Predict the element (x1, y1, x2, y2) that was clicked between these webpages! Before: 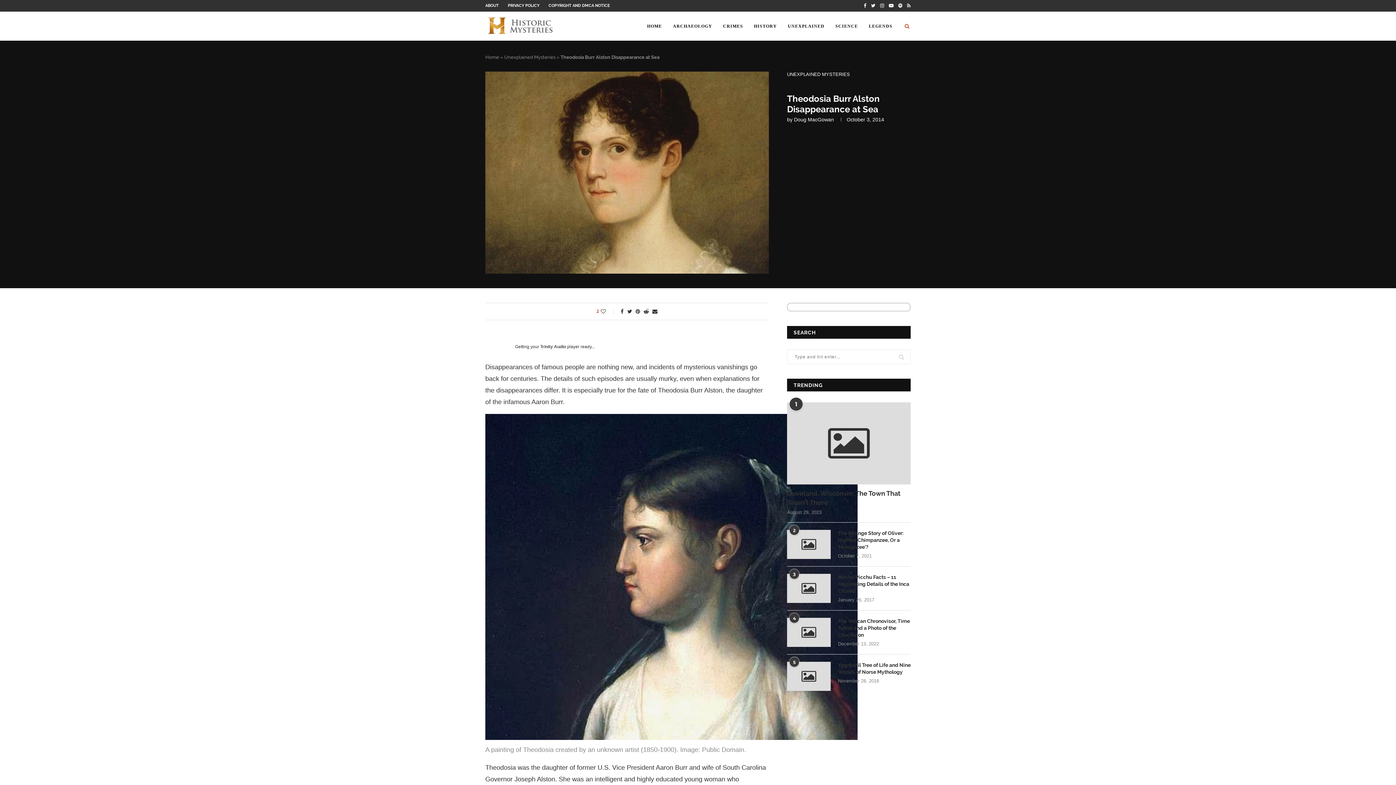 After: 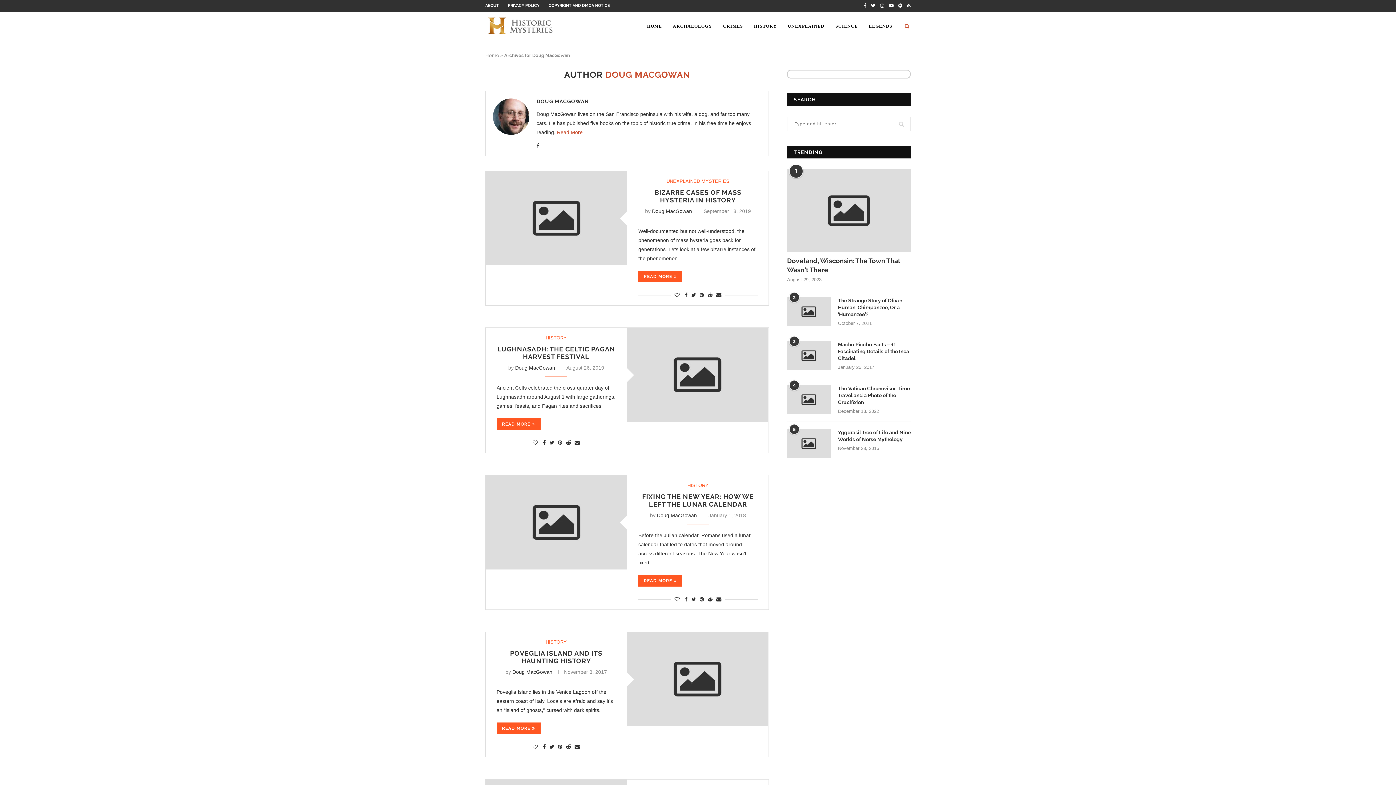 Action: label: Doug MacGowan bbox: (794, 116, 834, 122)